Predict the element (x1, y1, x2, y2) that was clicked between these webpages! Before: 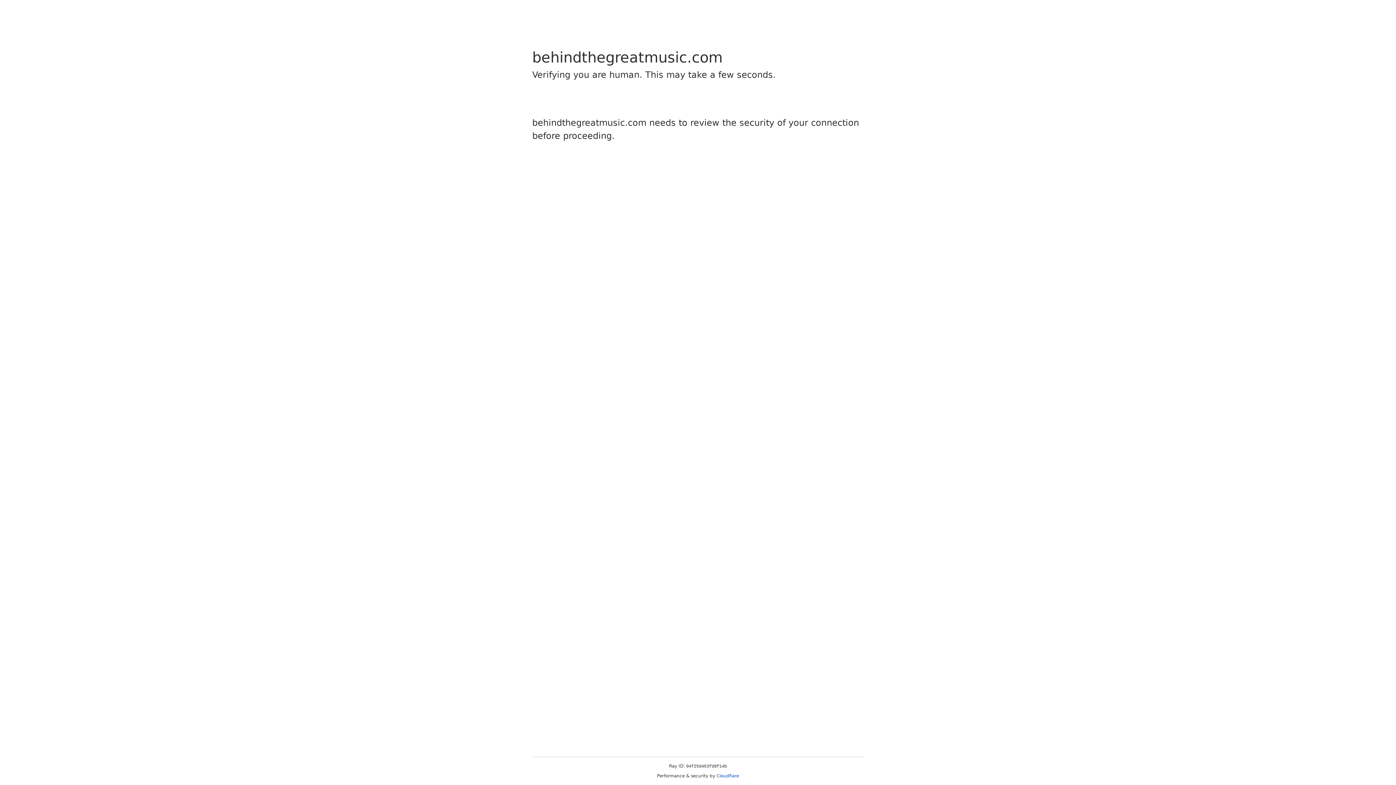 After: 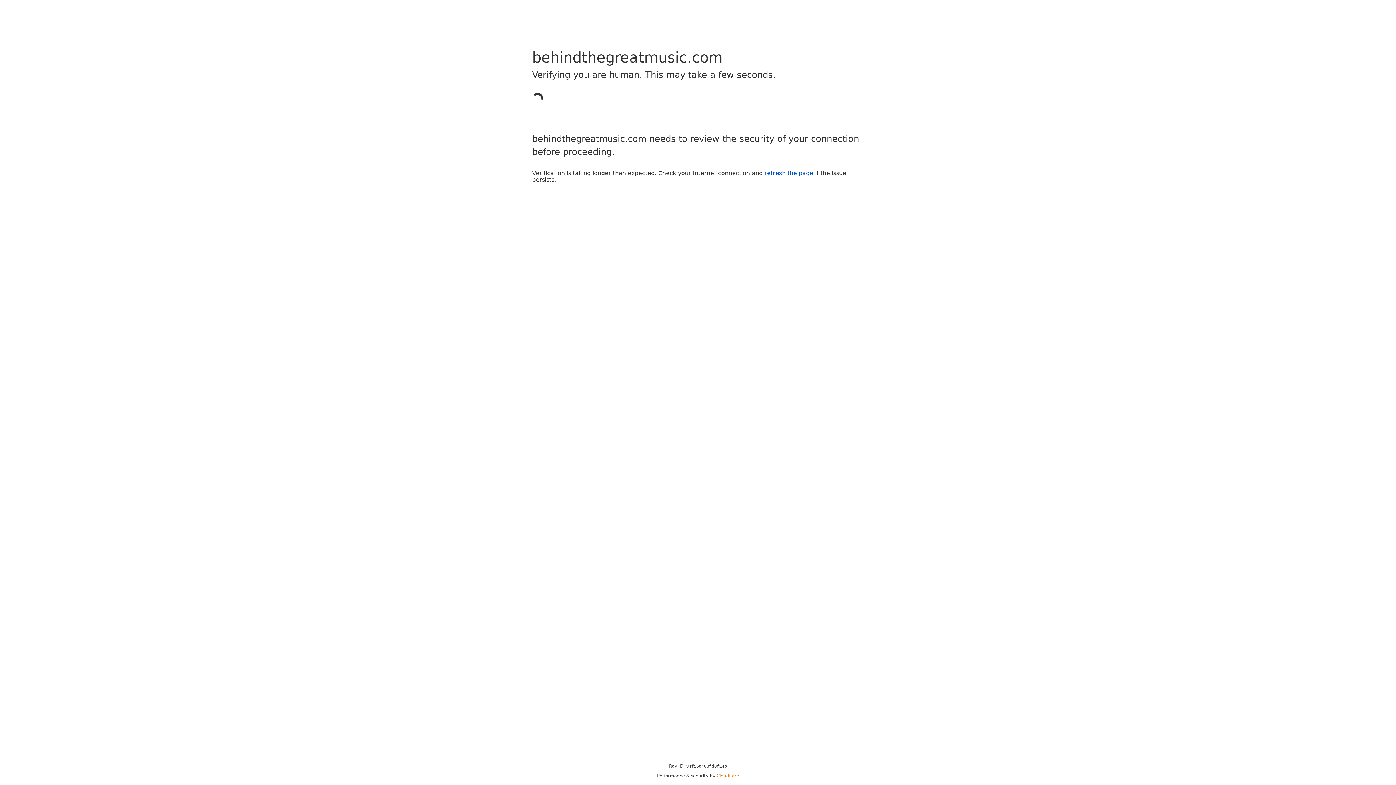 Action: label: Cloudflare bbox: (716, 773, 739, 778)